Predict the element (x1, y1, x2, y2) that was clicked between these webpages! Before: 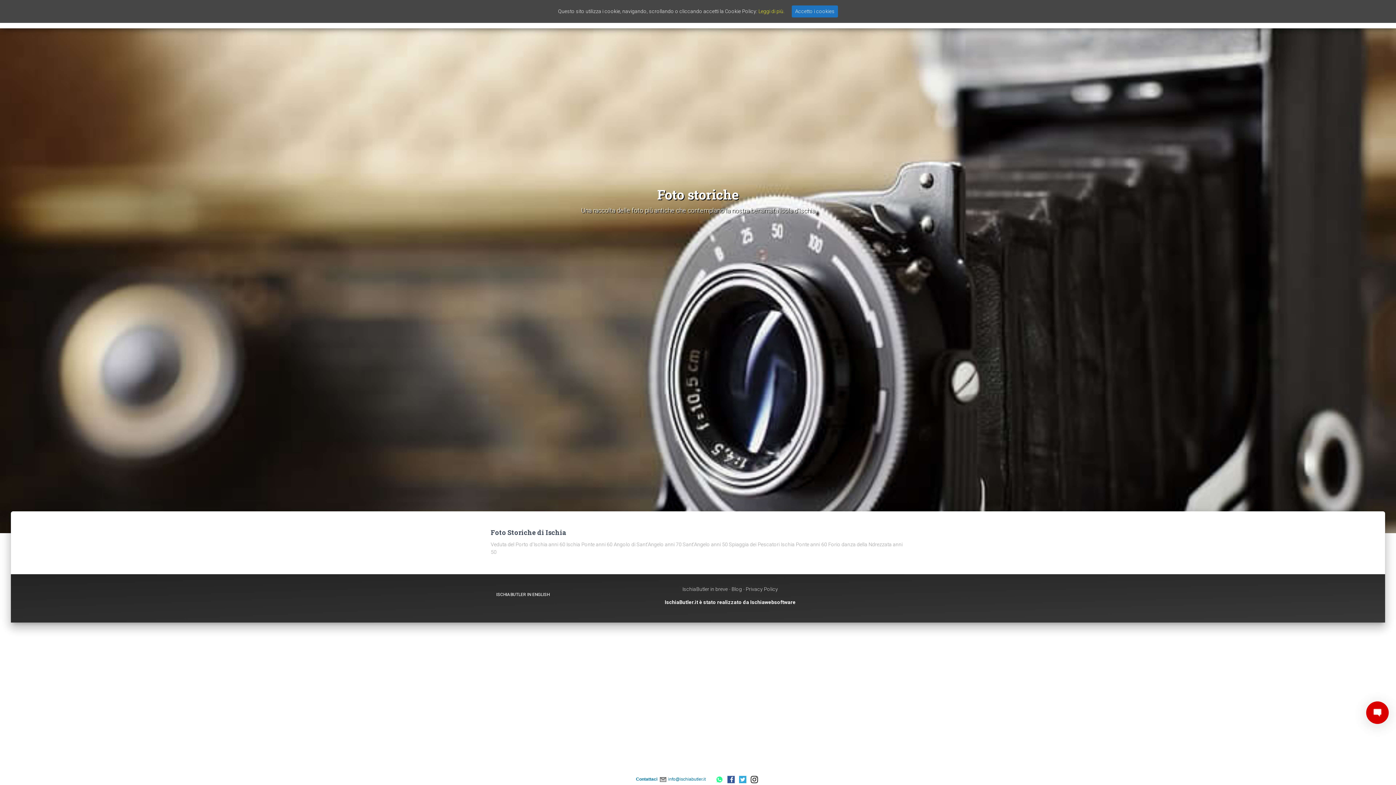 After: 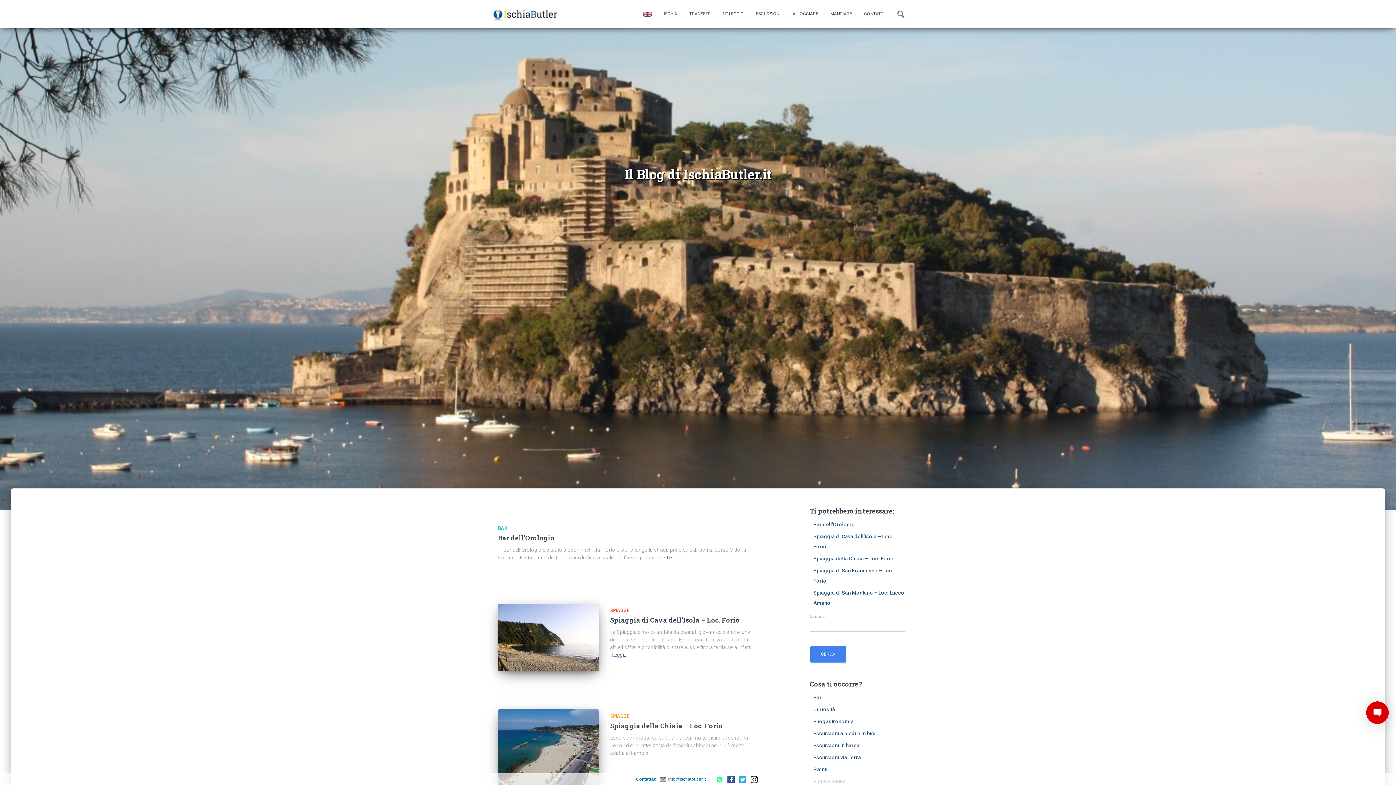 Action: label: Blog bbox: (731, 586, 742, 592)